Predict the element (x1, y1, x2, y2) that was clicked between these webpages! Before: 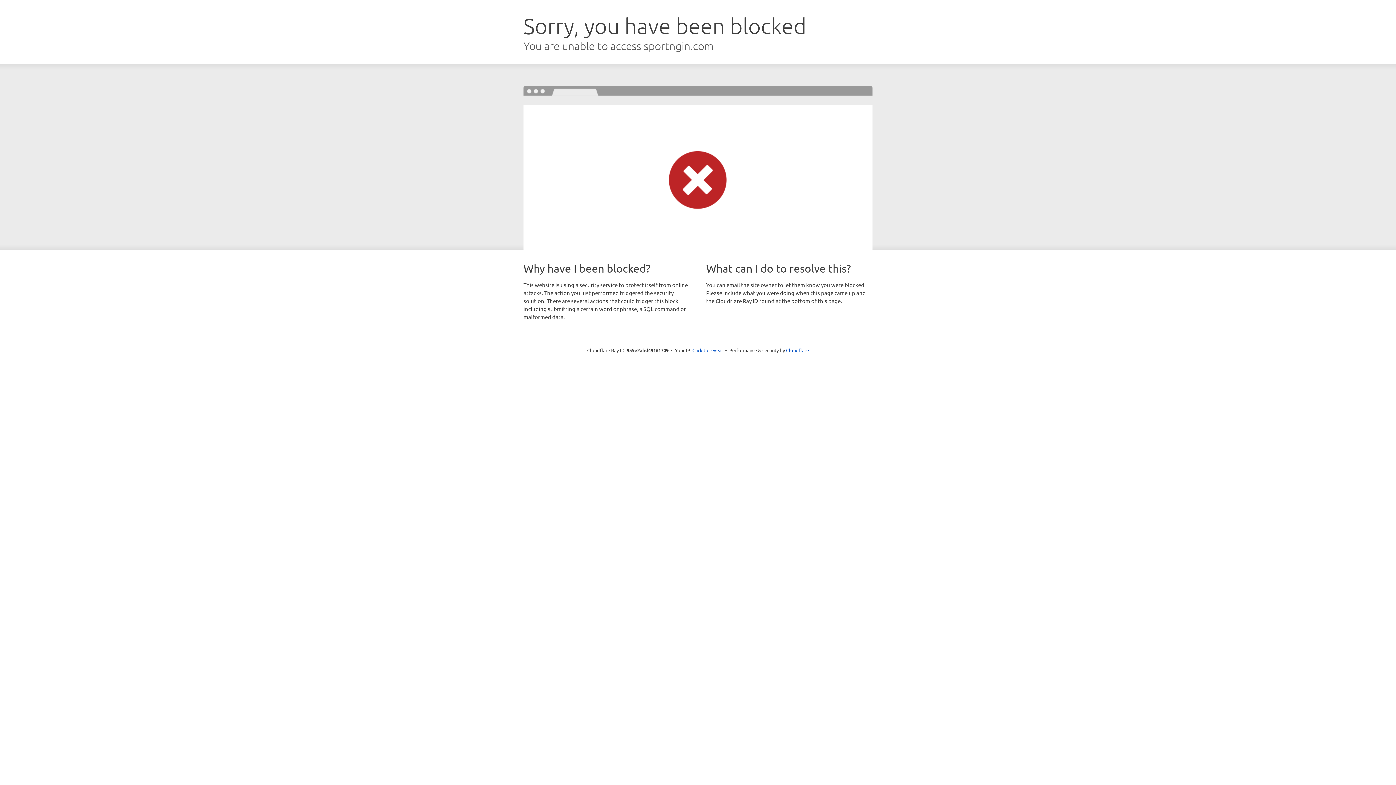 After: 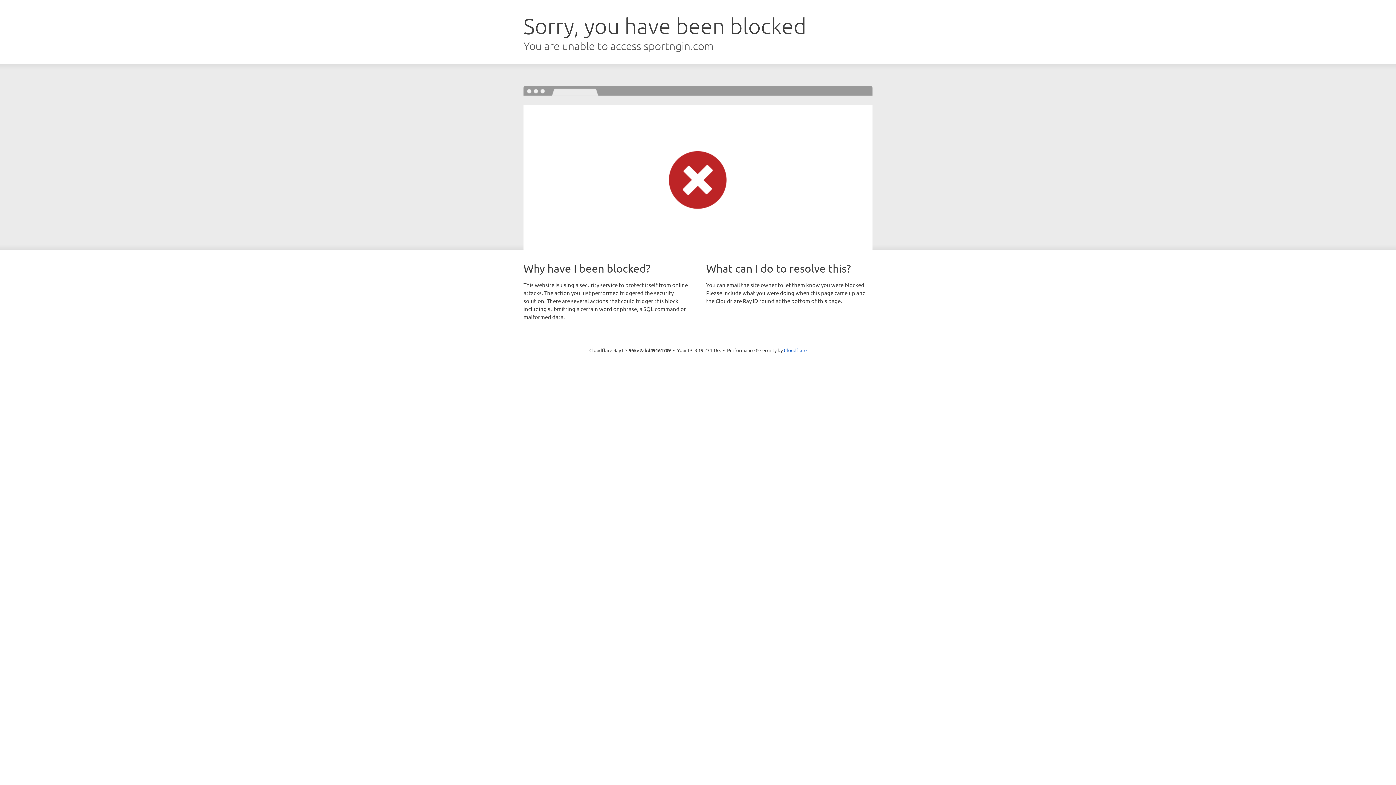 Action: label: Click to reveal bbox: (692, 346, 723, 353)